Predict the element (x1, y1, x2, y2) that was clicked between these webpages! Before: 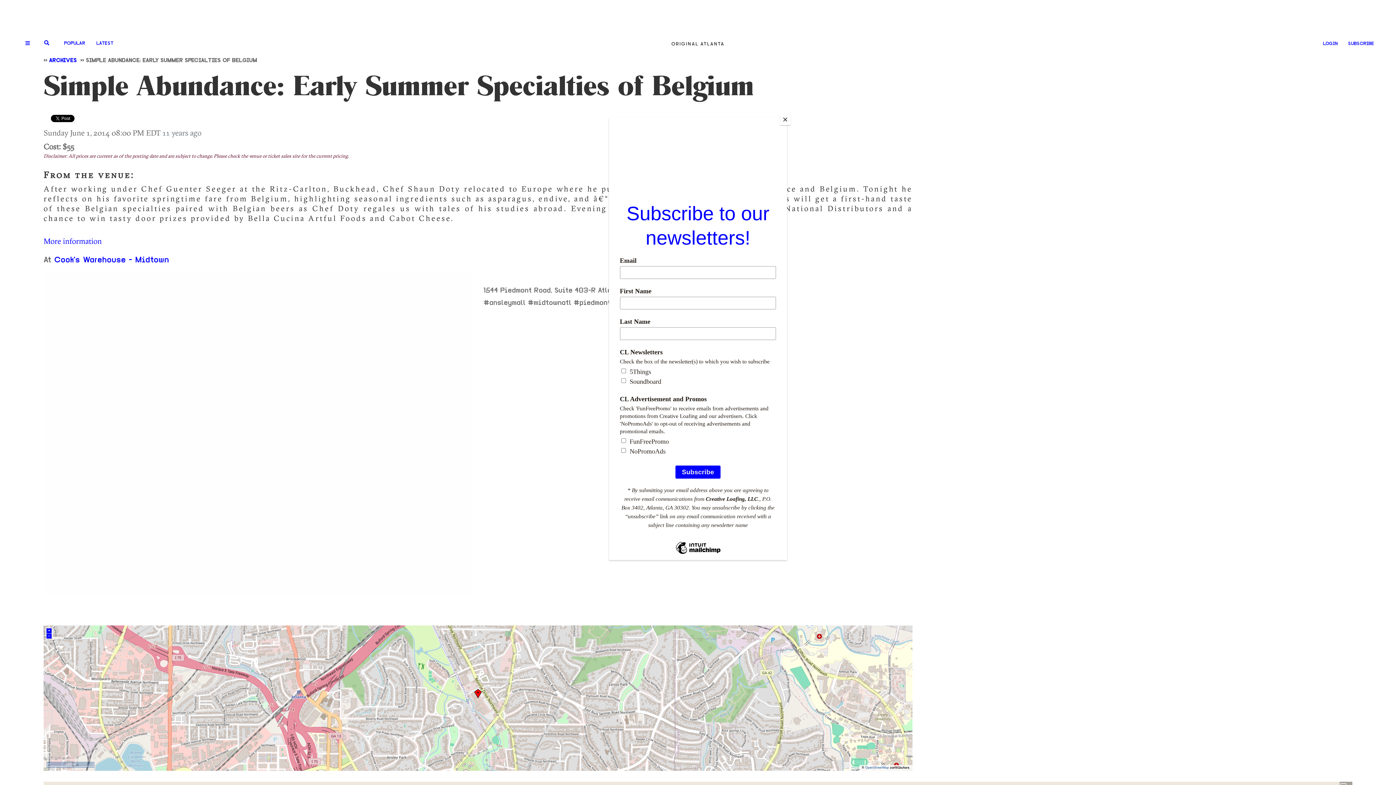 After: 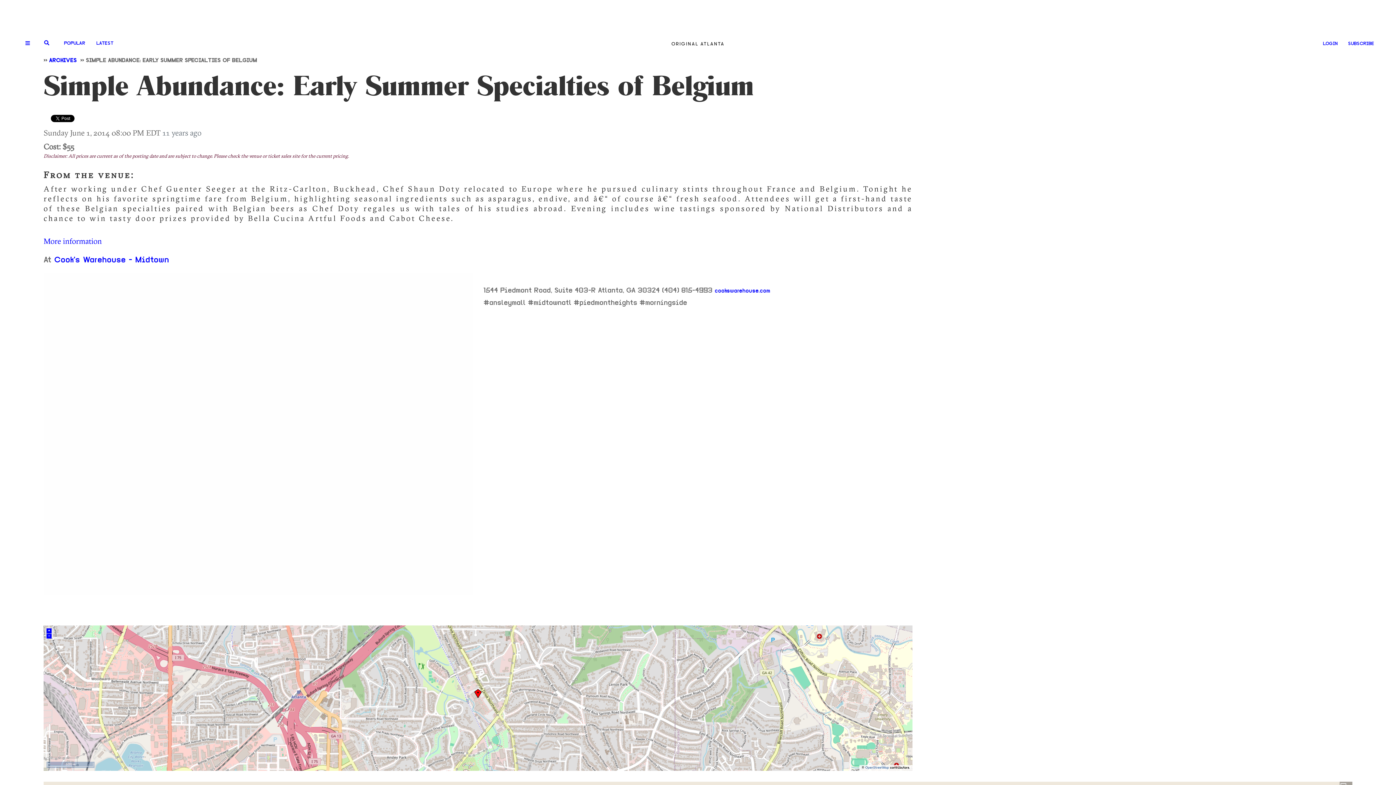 Action: label: Close bbox: (780, 114, 790, 125)